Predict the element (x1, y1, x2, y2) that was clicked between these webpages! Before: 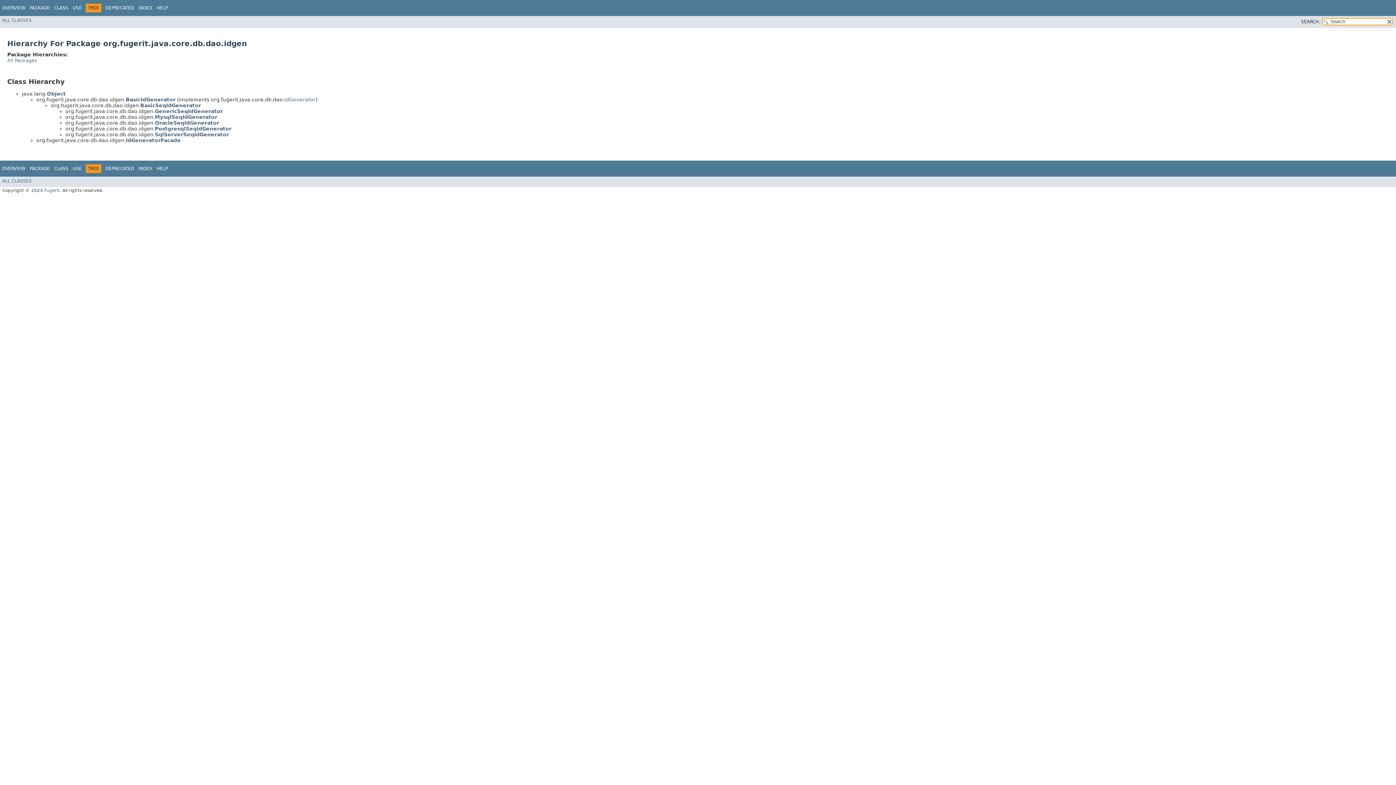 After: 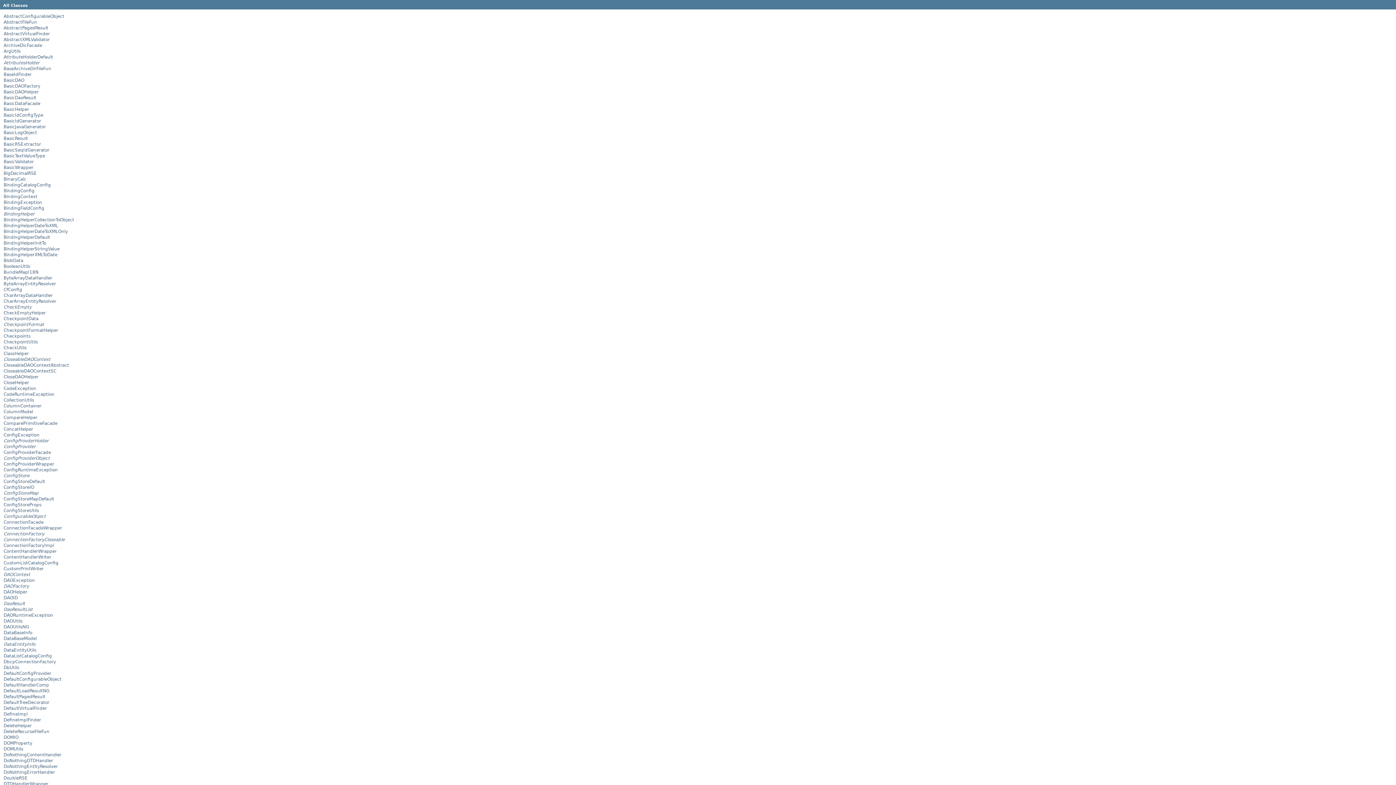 Action: label: ALL CLASSES bbox: (2, 17, 31, 22)